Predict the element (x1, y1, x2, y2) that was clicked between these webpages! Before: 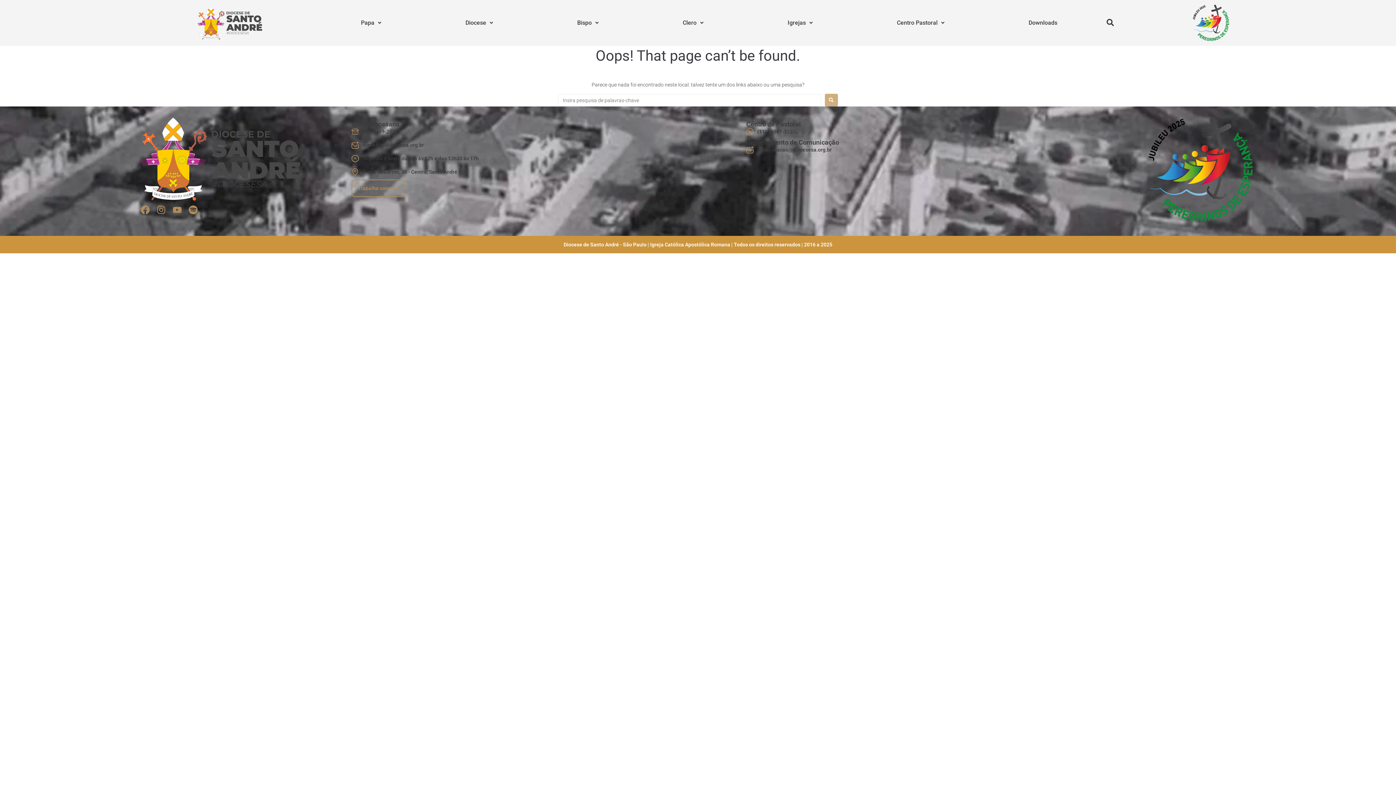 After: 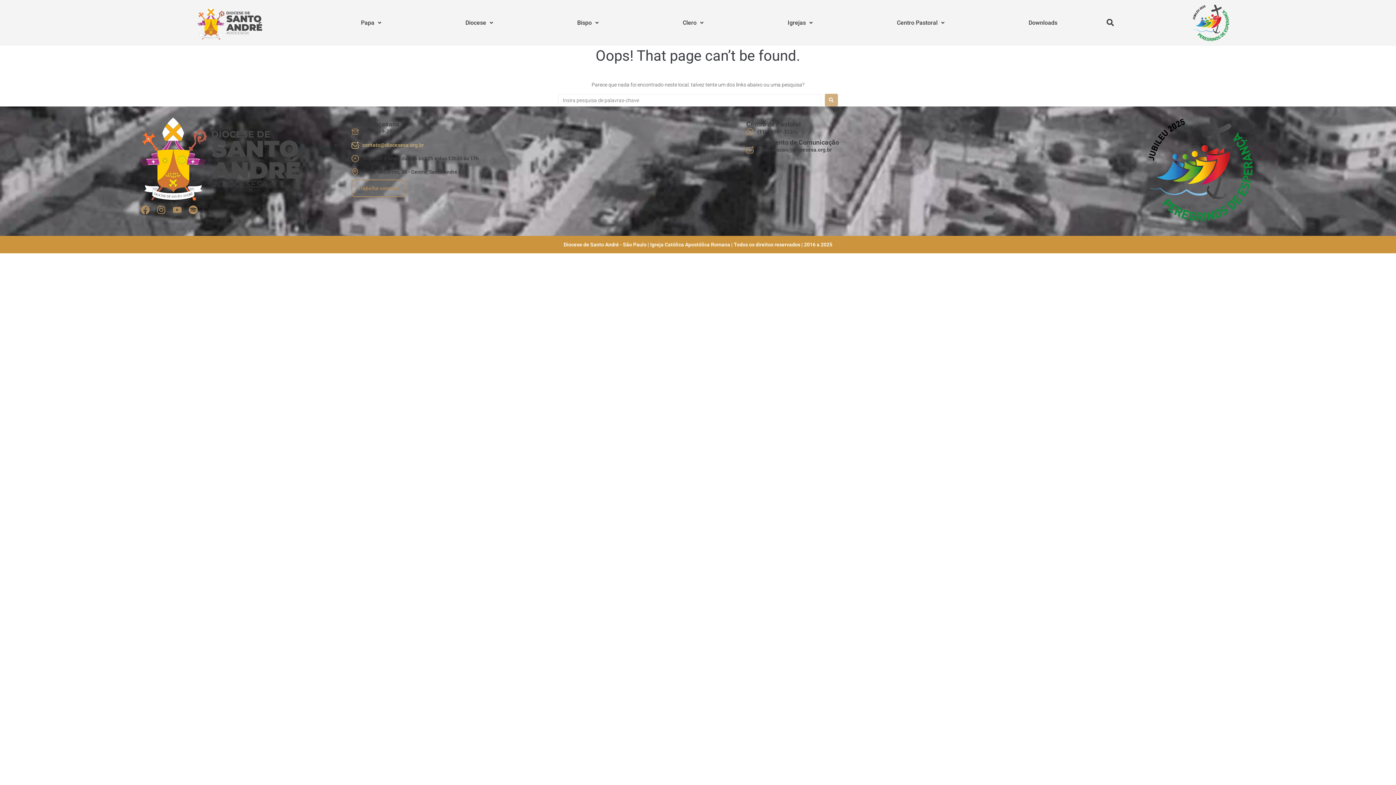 Action: bbox: (351, 141, 739, 149) label: contato@diocesesa.org.br